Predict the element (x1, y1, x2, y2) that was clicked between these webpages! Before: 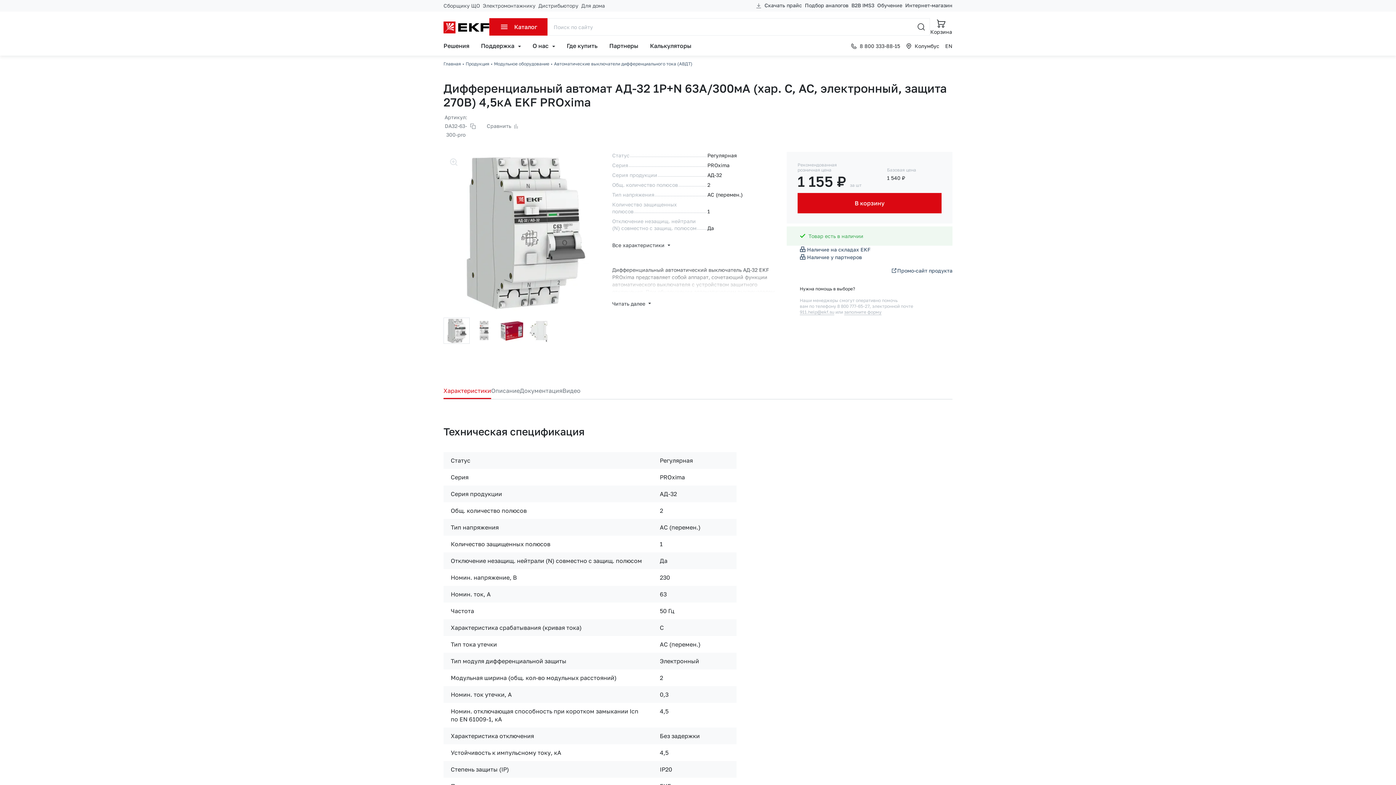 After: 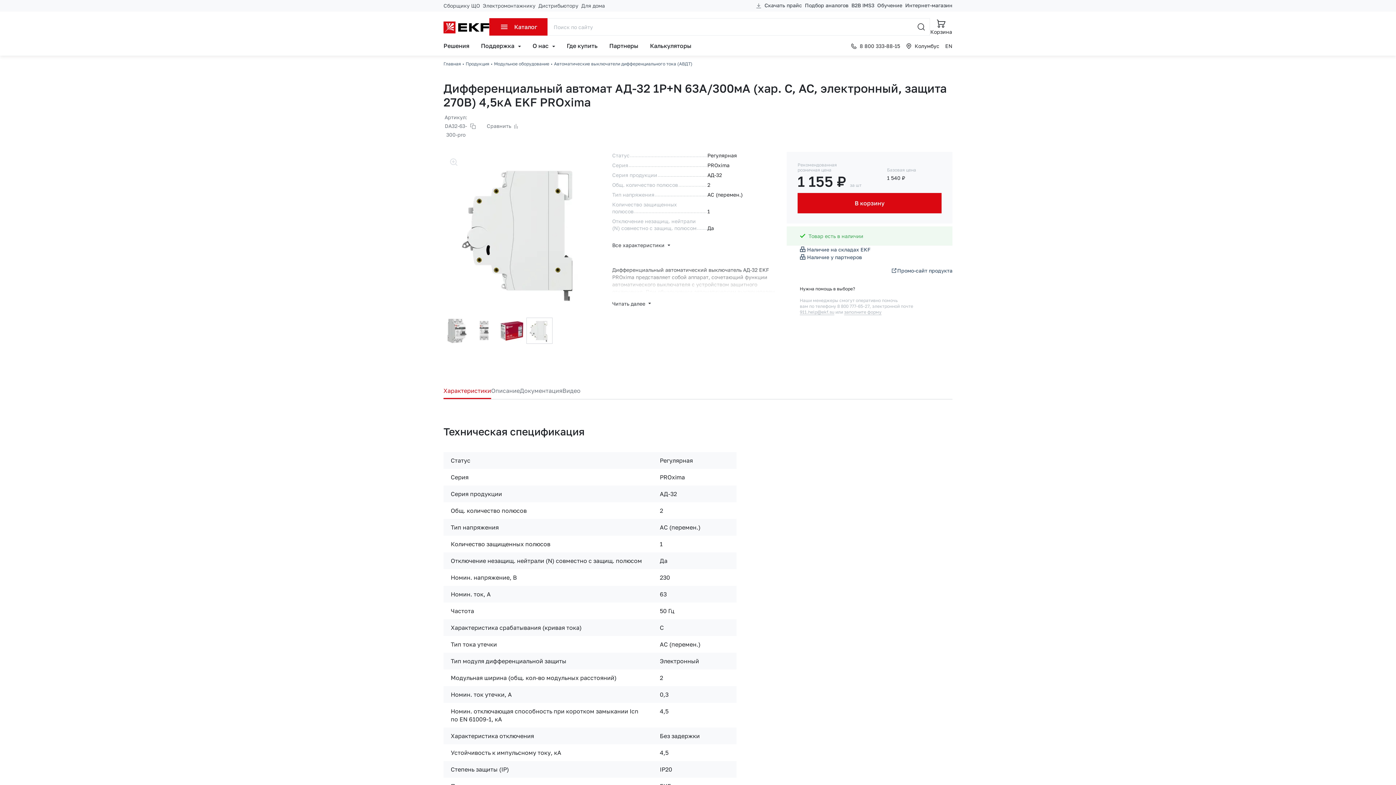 Action: bbox: (526, 317, 552, 344)